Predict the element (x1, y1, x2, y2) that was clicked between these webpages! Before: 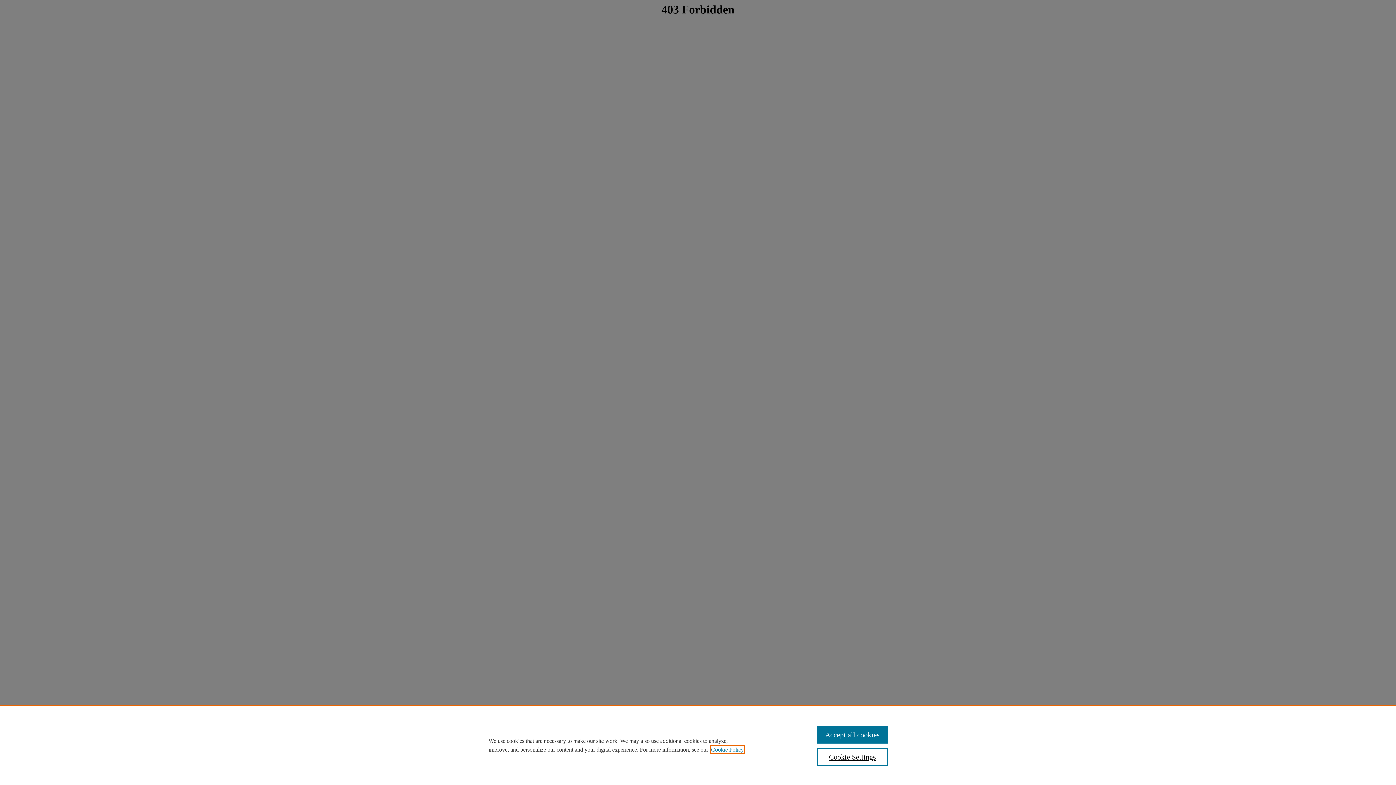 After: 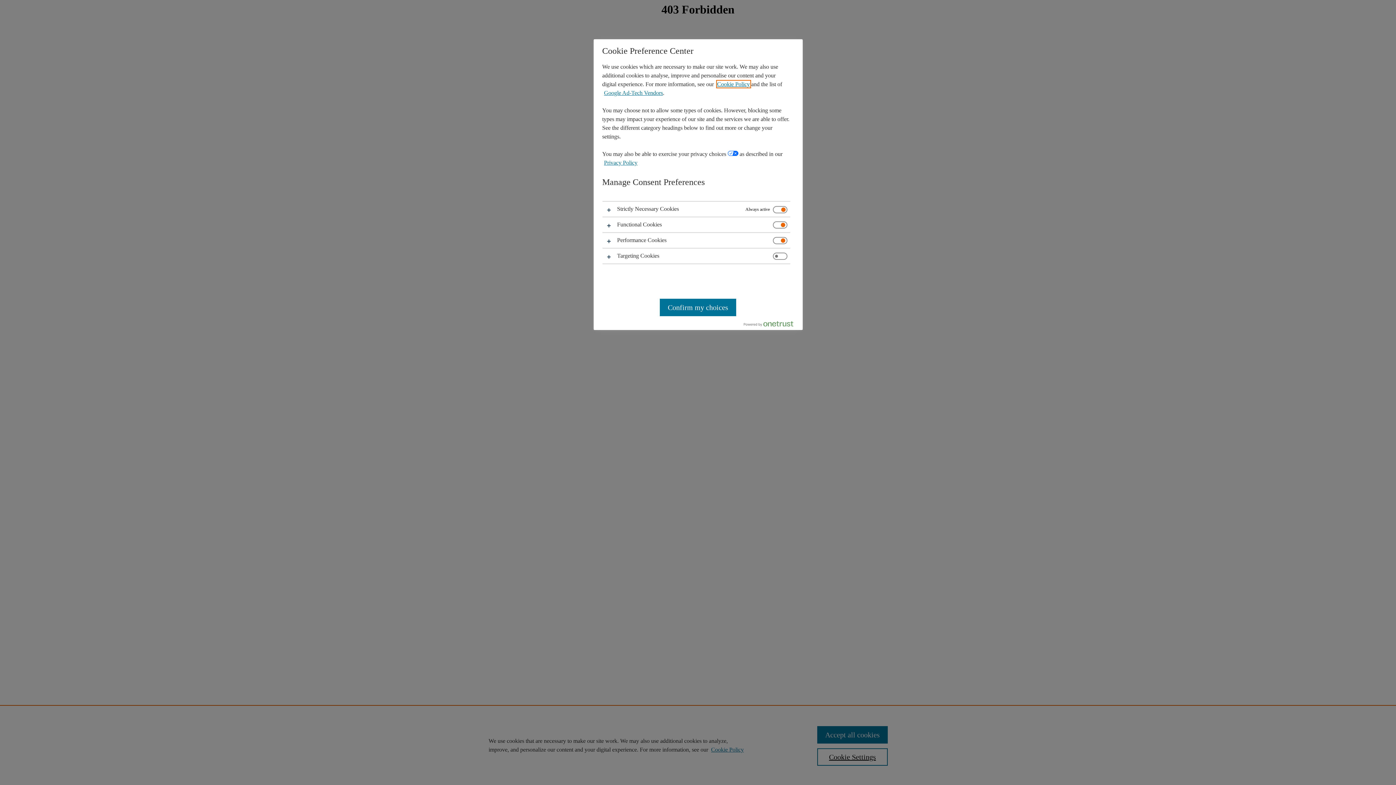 Action: bbox: (817, 748, 887, 766) label: Cookie Settings